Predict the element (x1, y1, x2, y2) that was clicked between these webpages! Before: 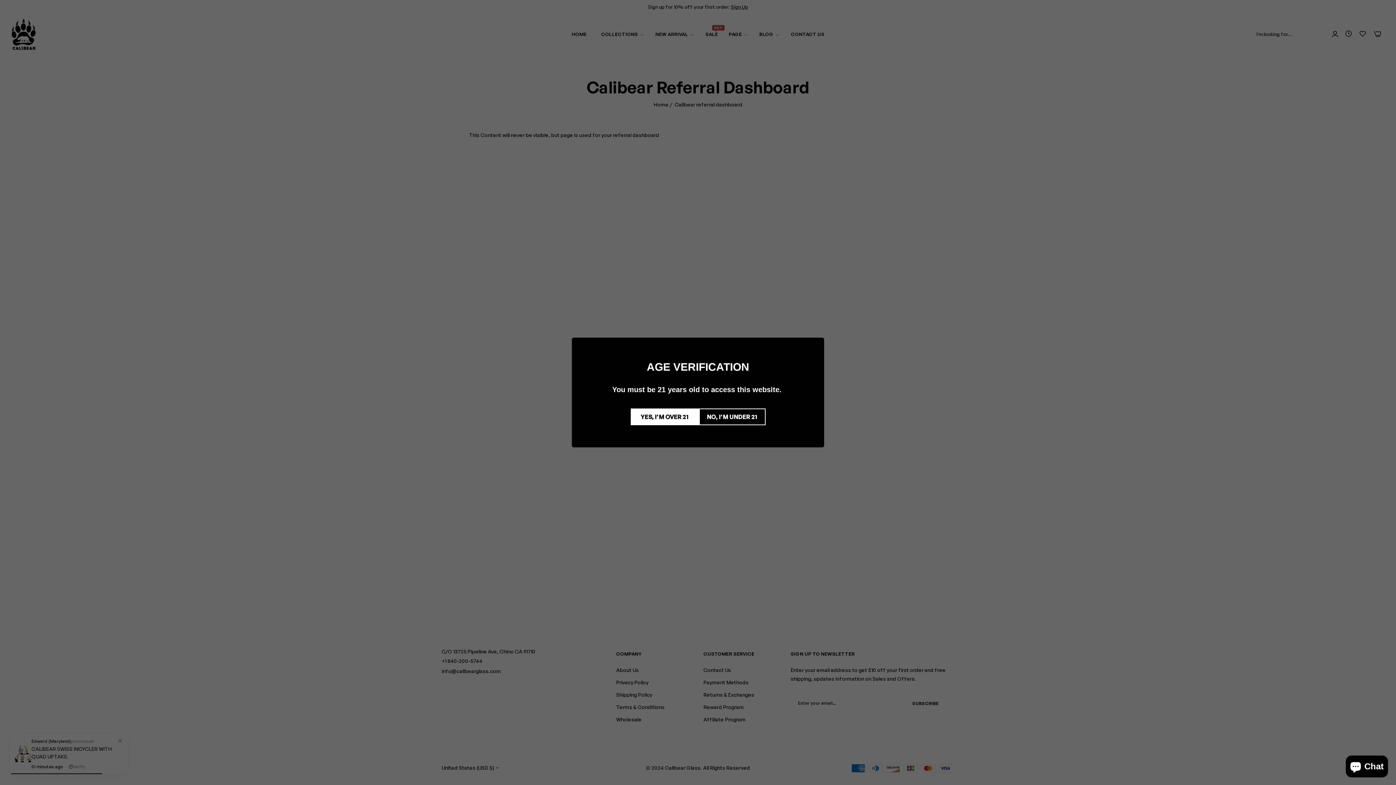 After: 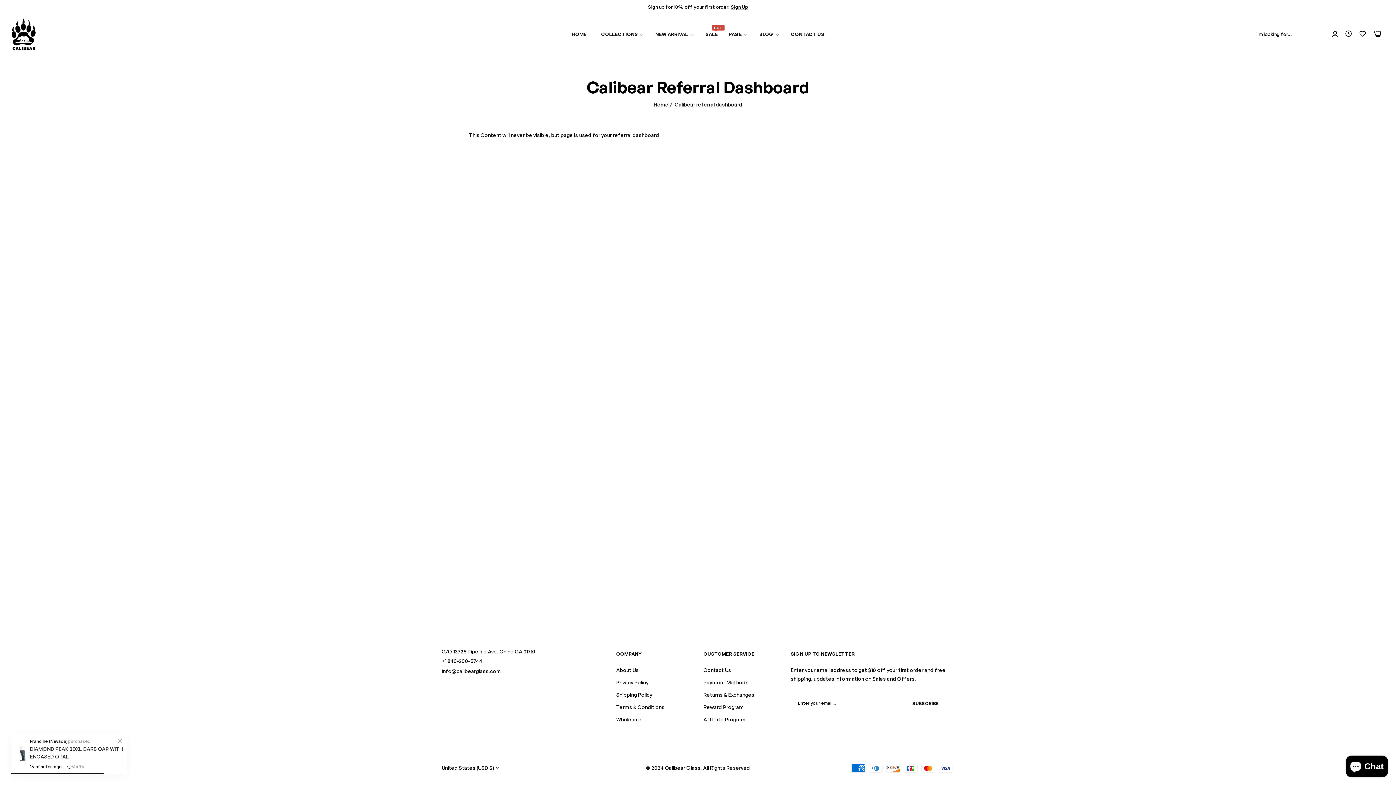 Action: bbox: (630, 408, 699, 425) label: YES, I’M OVER 21